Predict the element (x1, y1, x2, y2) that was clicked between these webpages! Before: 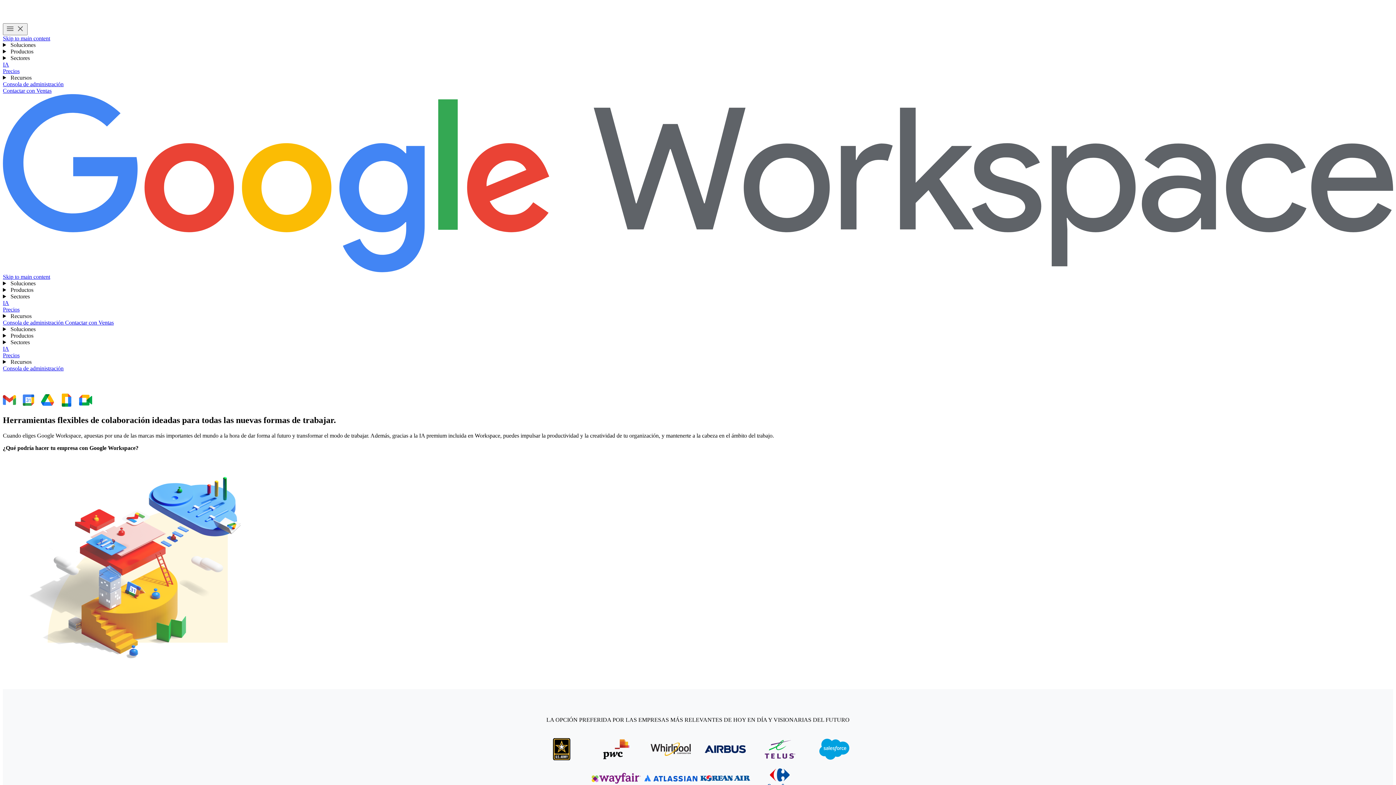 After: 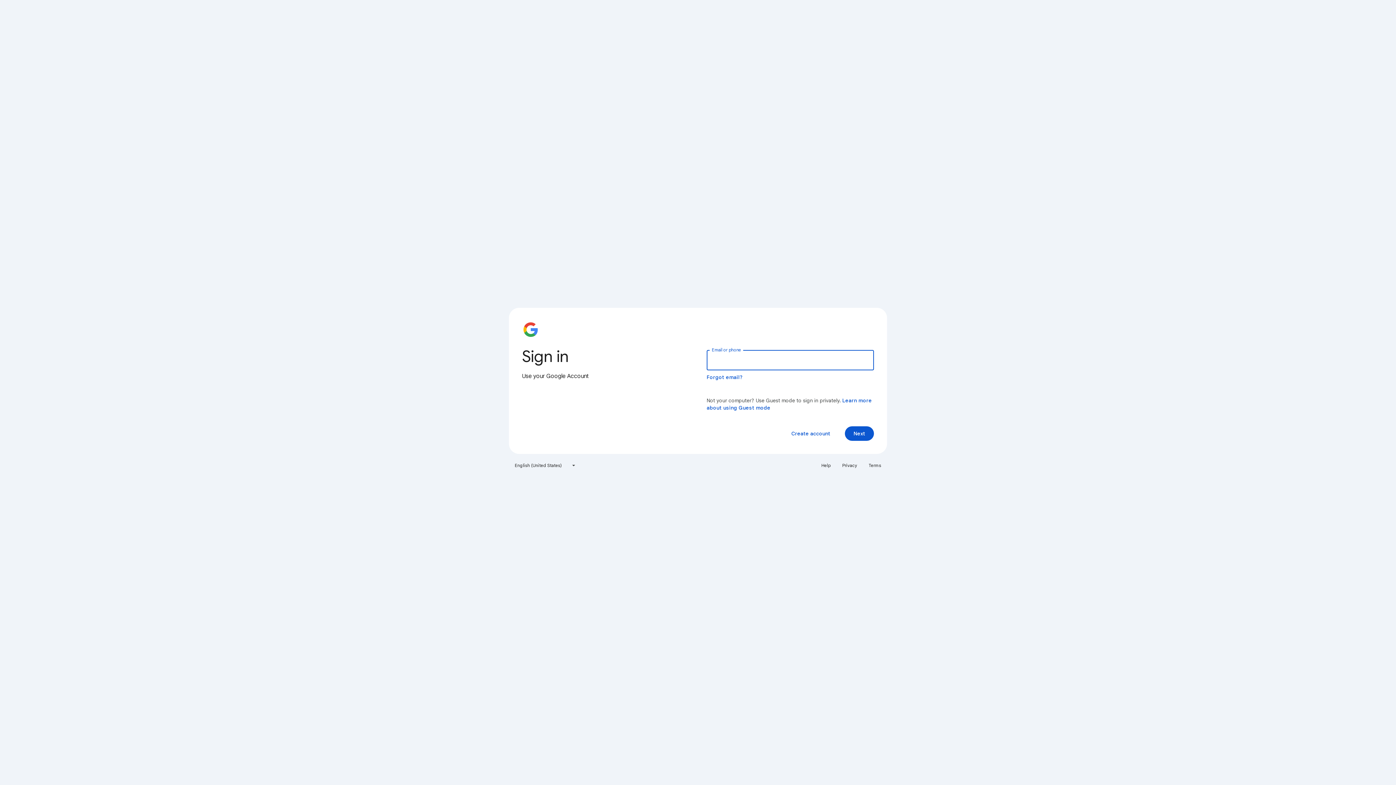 Action: label: Ir a la consola de administración  bbox: (2, 319, 65, 325)